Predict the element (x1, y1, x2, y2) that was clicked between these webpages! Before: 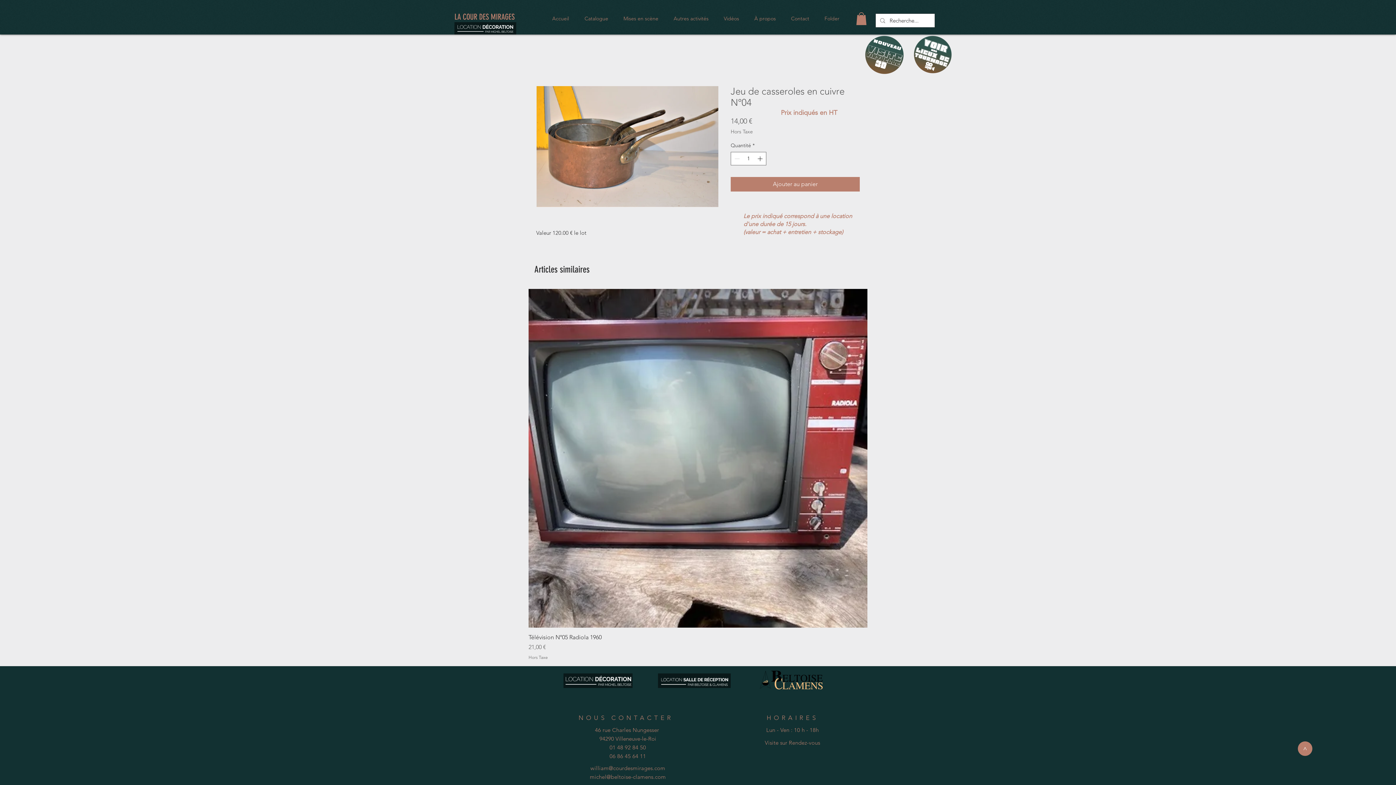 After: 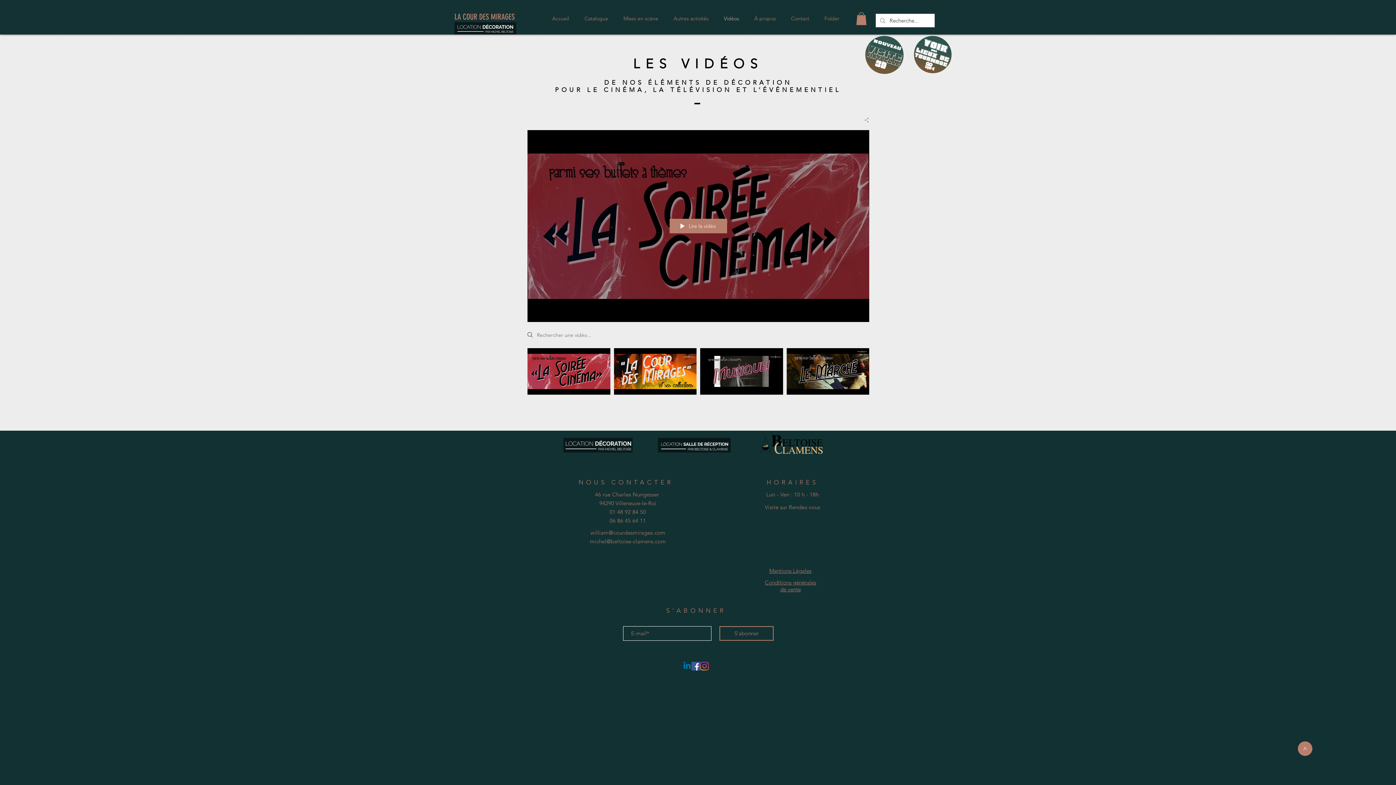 Action: label: Vidéos bbox: (718, 12, 749, 24)